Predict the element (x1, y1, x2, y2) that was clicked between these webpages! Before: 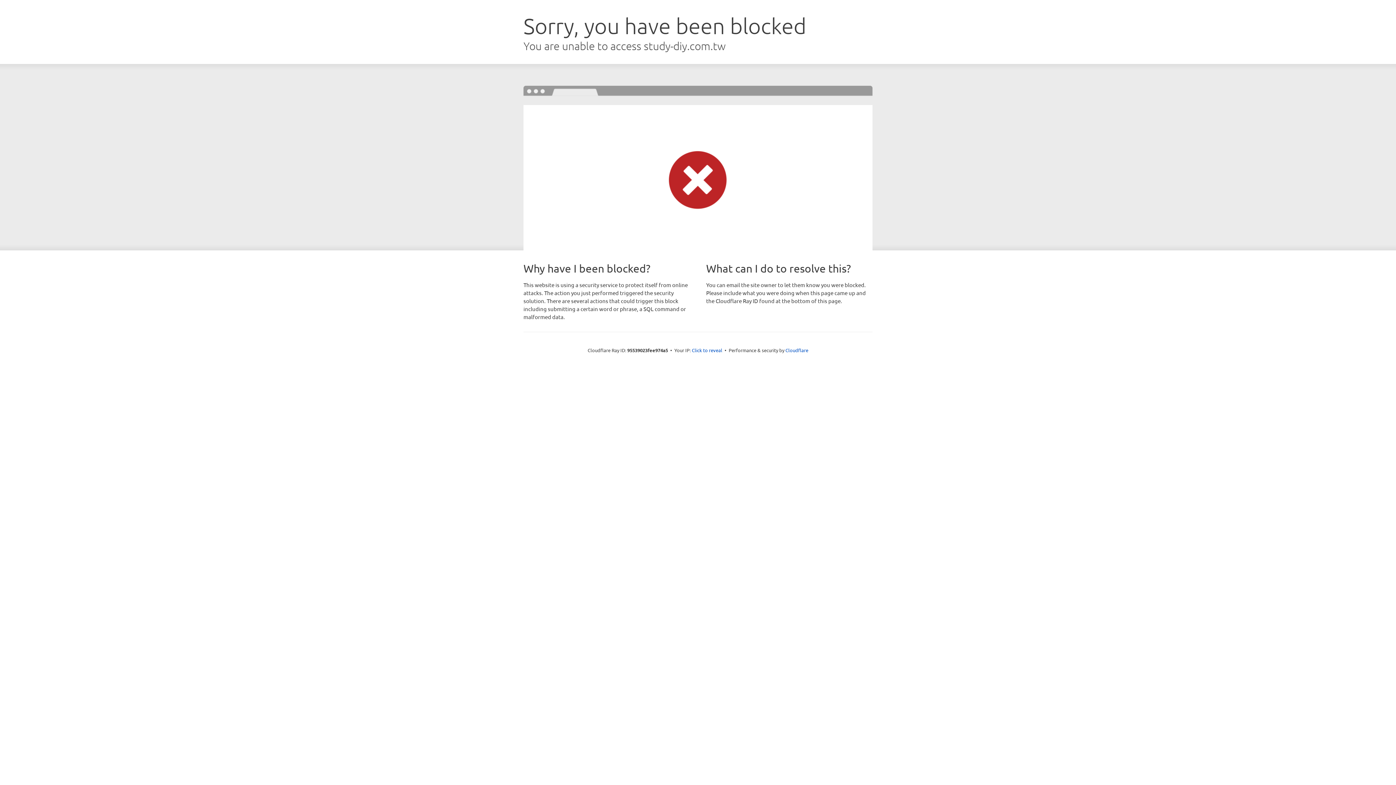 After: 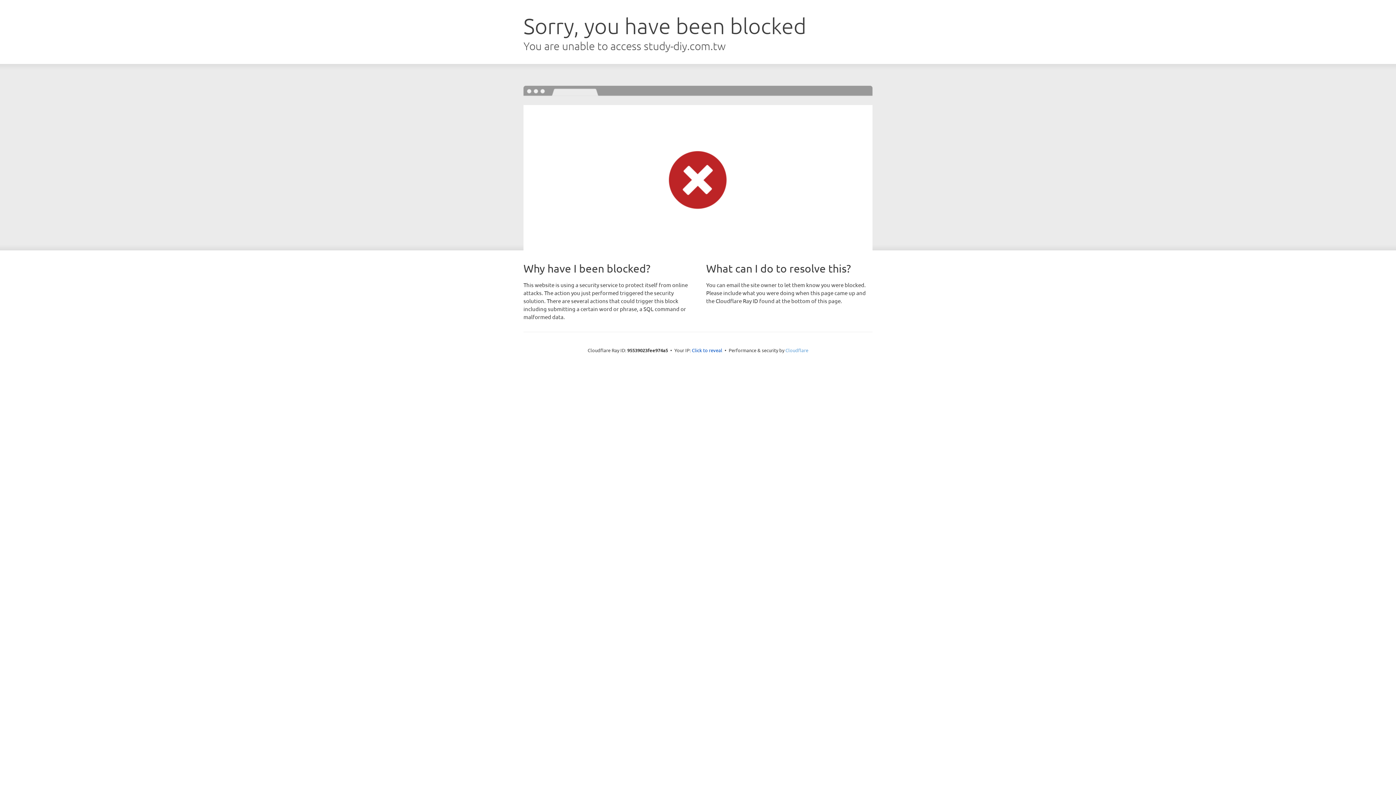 Action: label: Cloudflare bbox: (785, 347, 808, 353)